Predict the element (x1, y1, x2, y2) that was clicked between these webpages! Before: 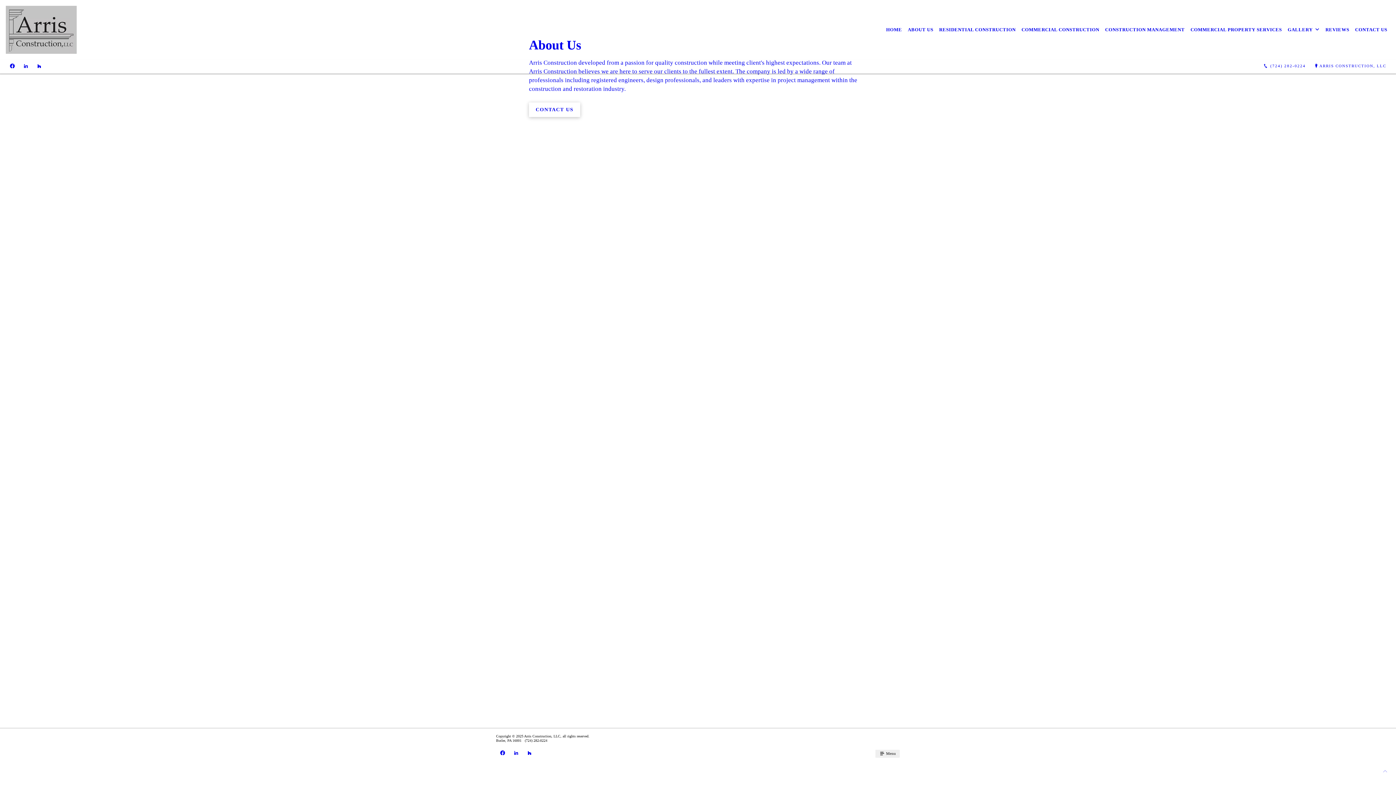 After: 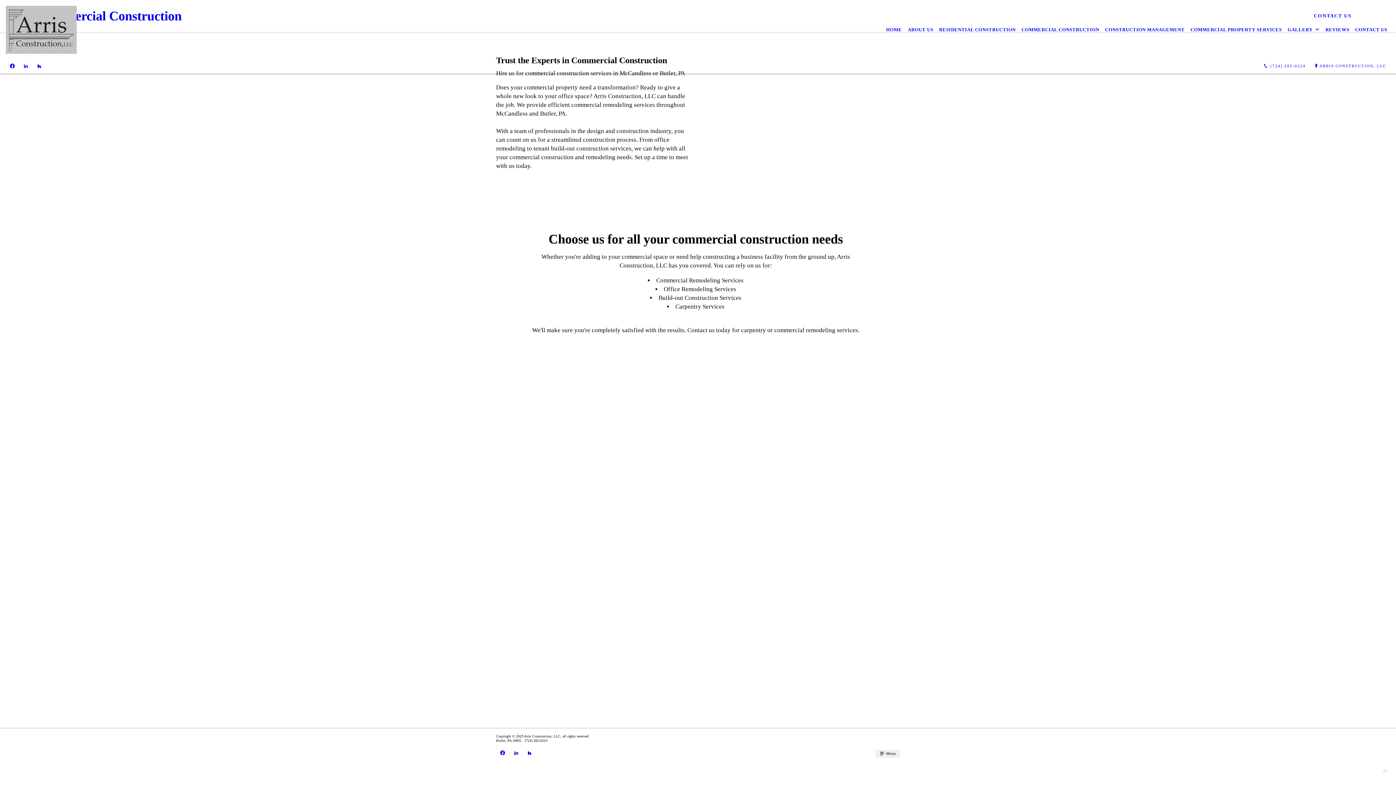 Action: bbox: (1018, 21, 1102, 37) label: COMMERCIAL CONSTRUCTION